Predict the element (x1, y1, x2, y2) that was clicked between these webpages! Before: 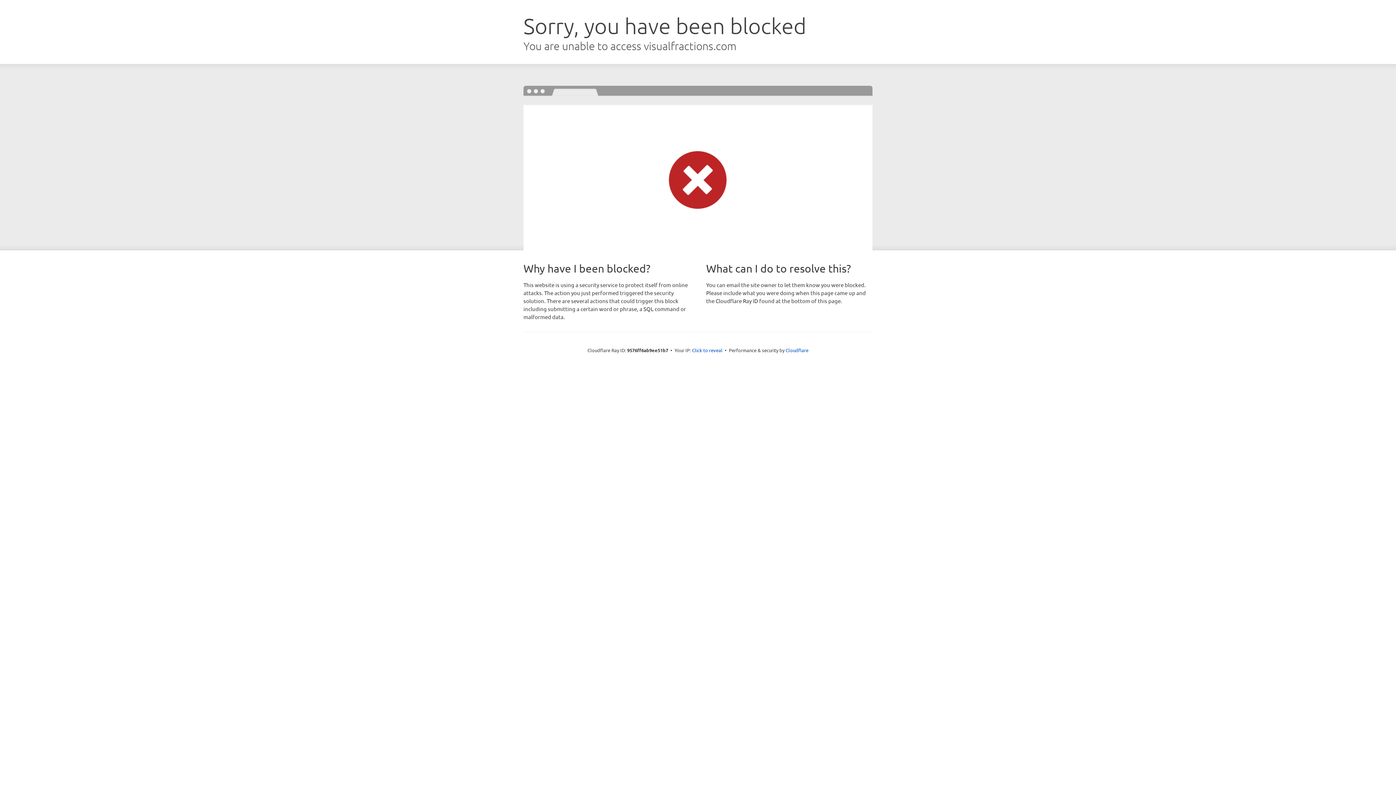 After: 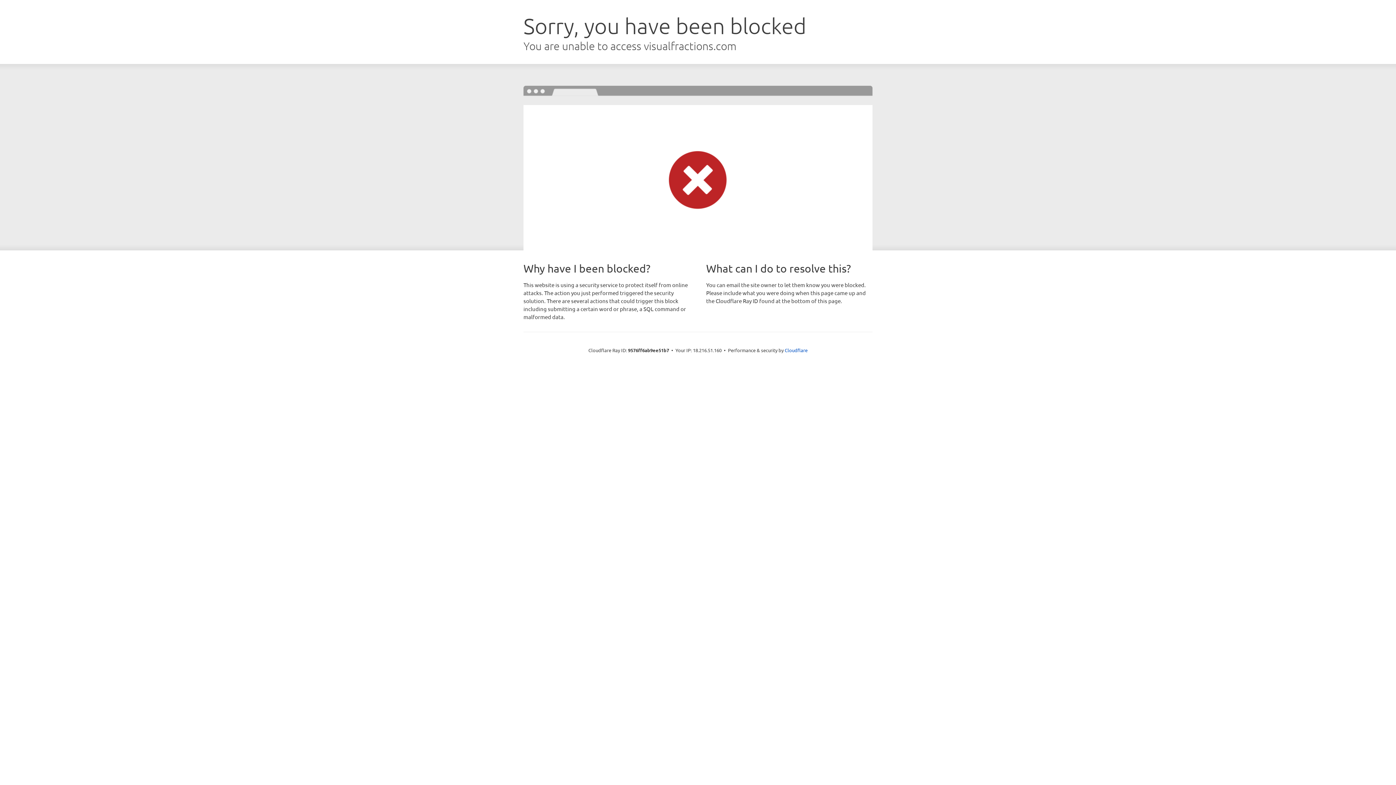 Action: label: Click to reveal bbox: (692, 346, 722, 353)